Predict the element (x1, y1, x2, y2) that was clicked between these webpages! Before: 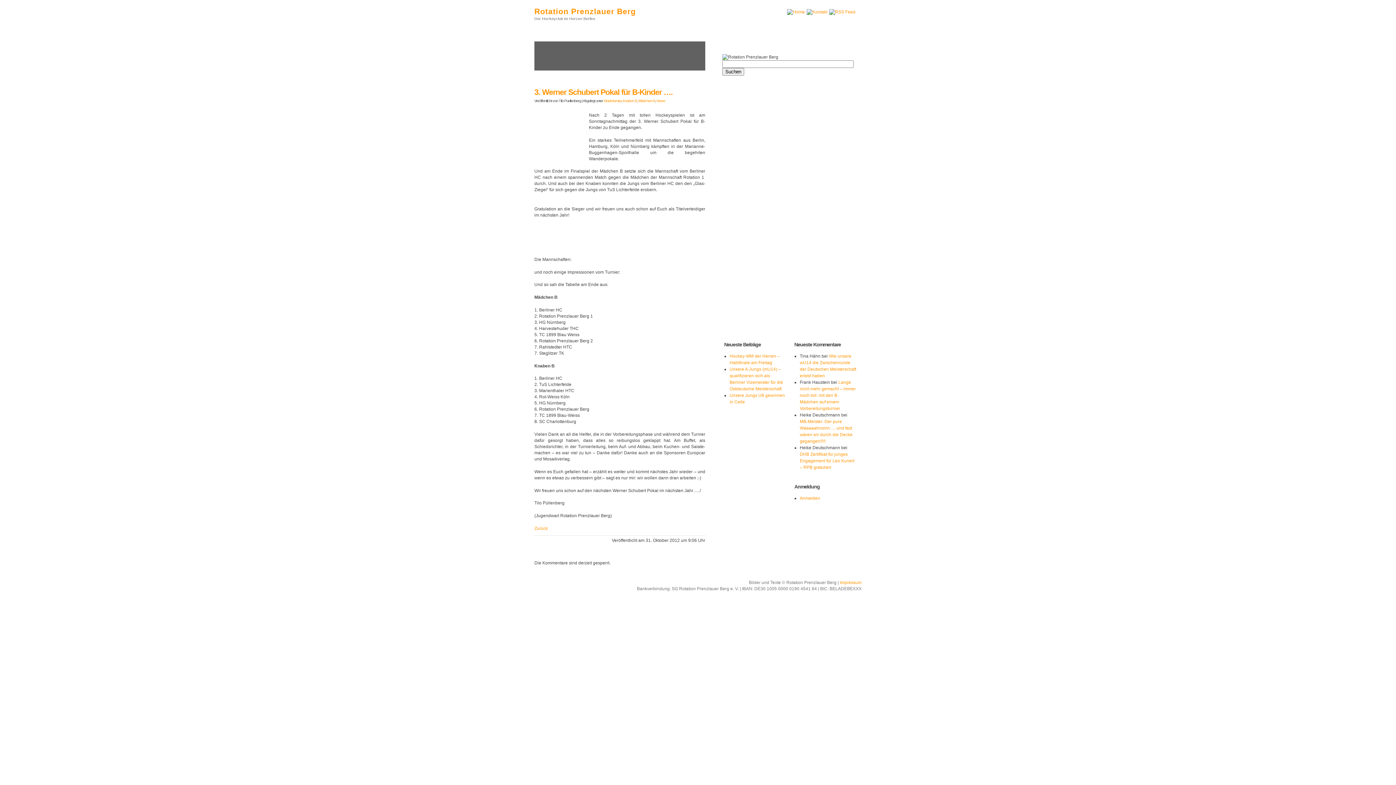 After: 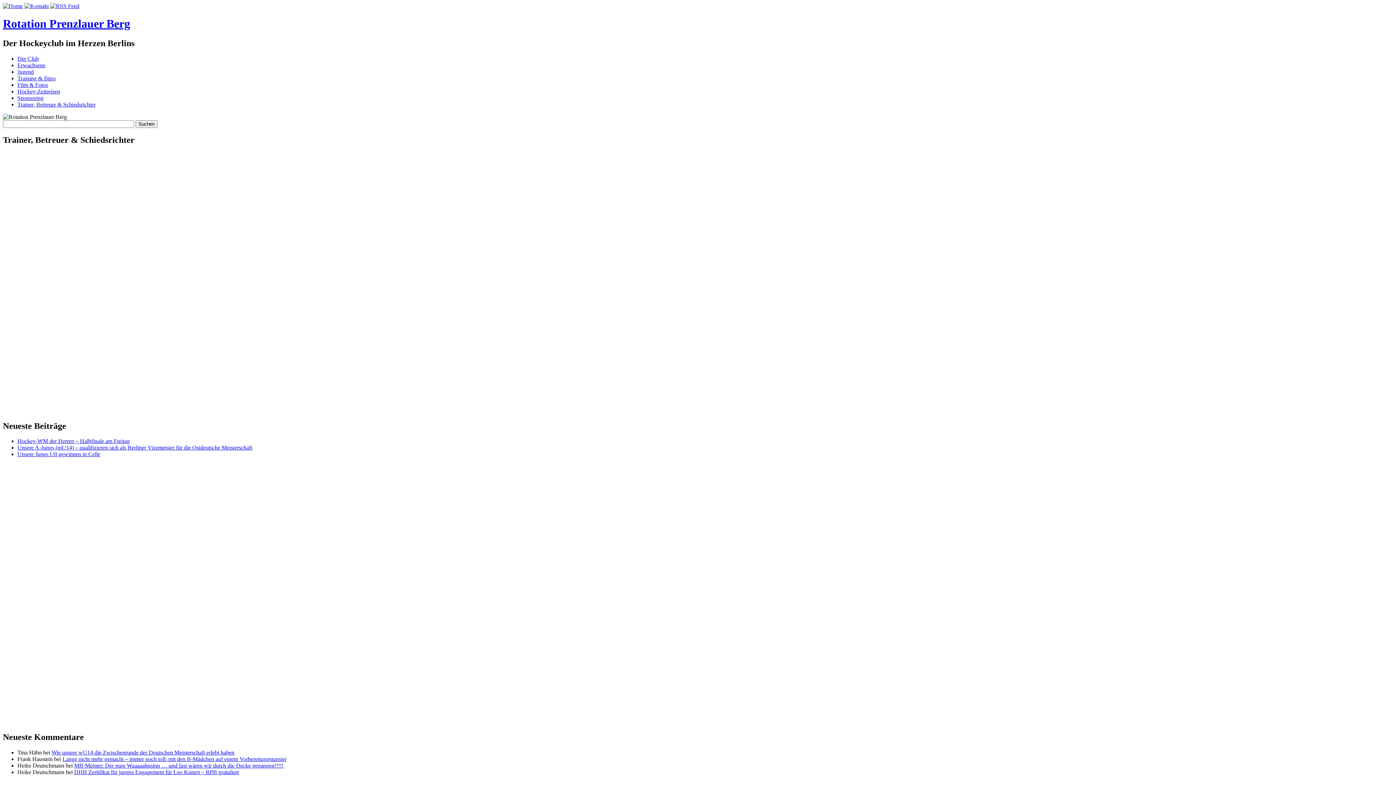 Action: bbox: (772, 29, 850, 41) label: Trainer, Betreuer & Schiedsrichter